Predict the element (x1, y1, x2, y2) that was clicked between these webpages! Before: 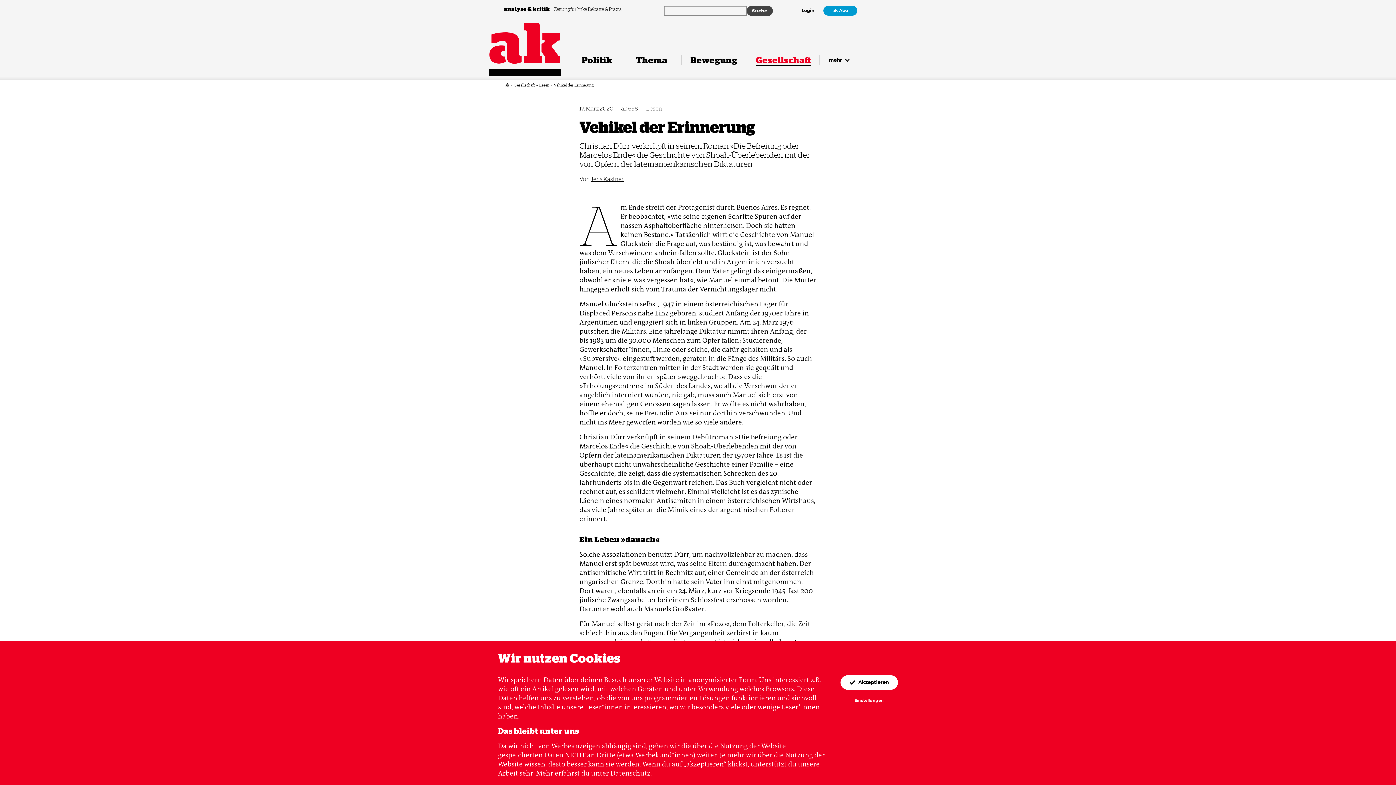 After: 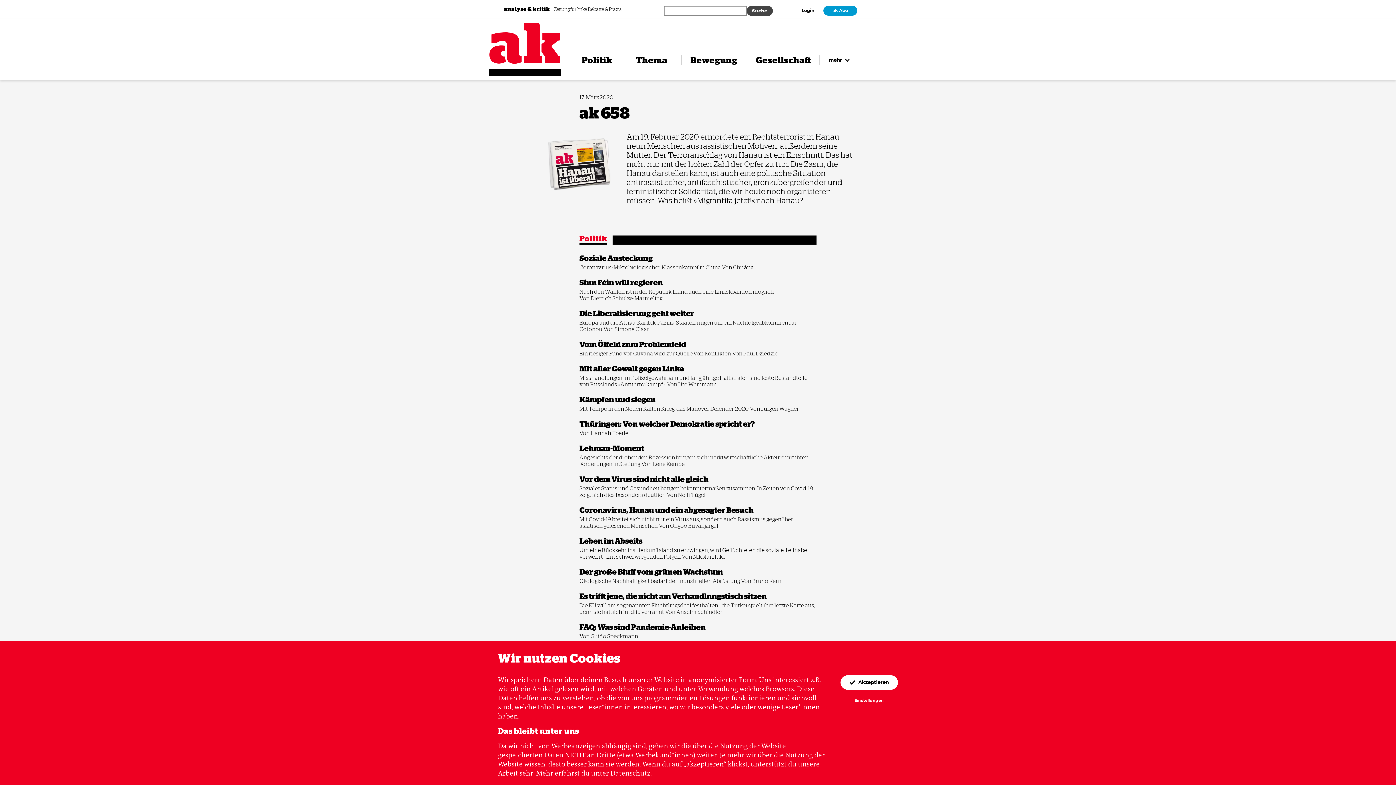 Action: label: ak 658 bbox: (621, 105, 637, 111)